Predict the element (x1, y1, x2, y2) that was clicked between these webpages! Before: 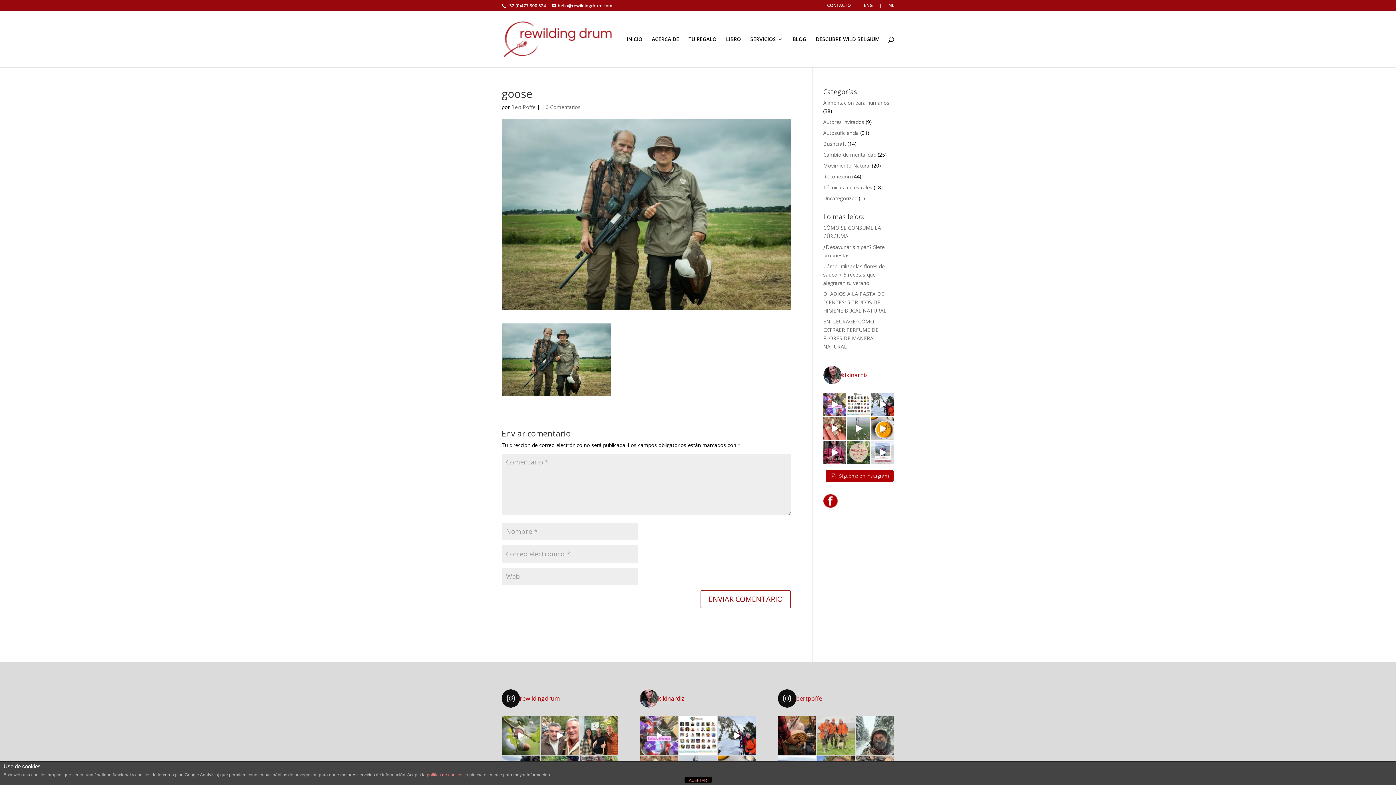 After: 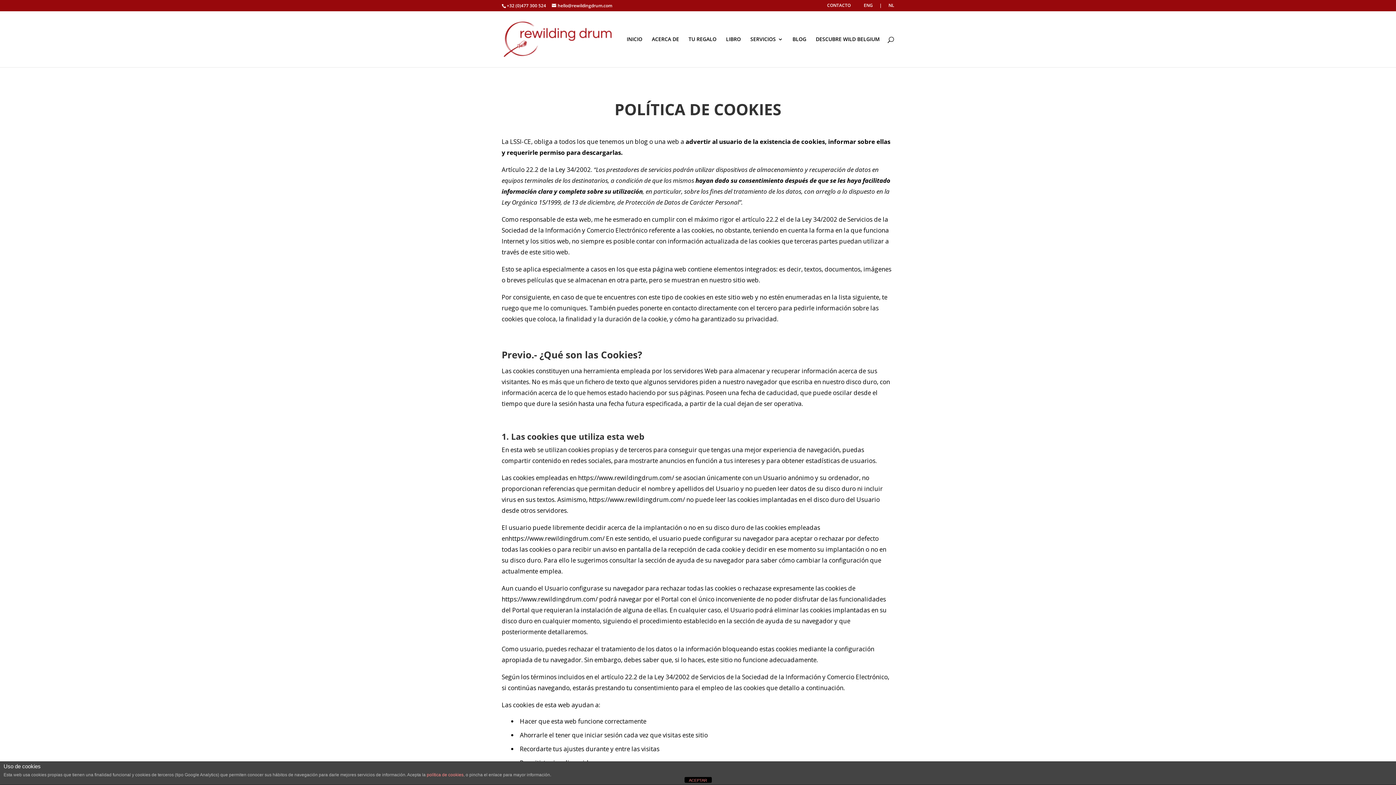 Action: bbox: (426, 772, 463, 777) label: política de cookies